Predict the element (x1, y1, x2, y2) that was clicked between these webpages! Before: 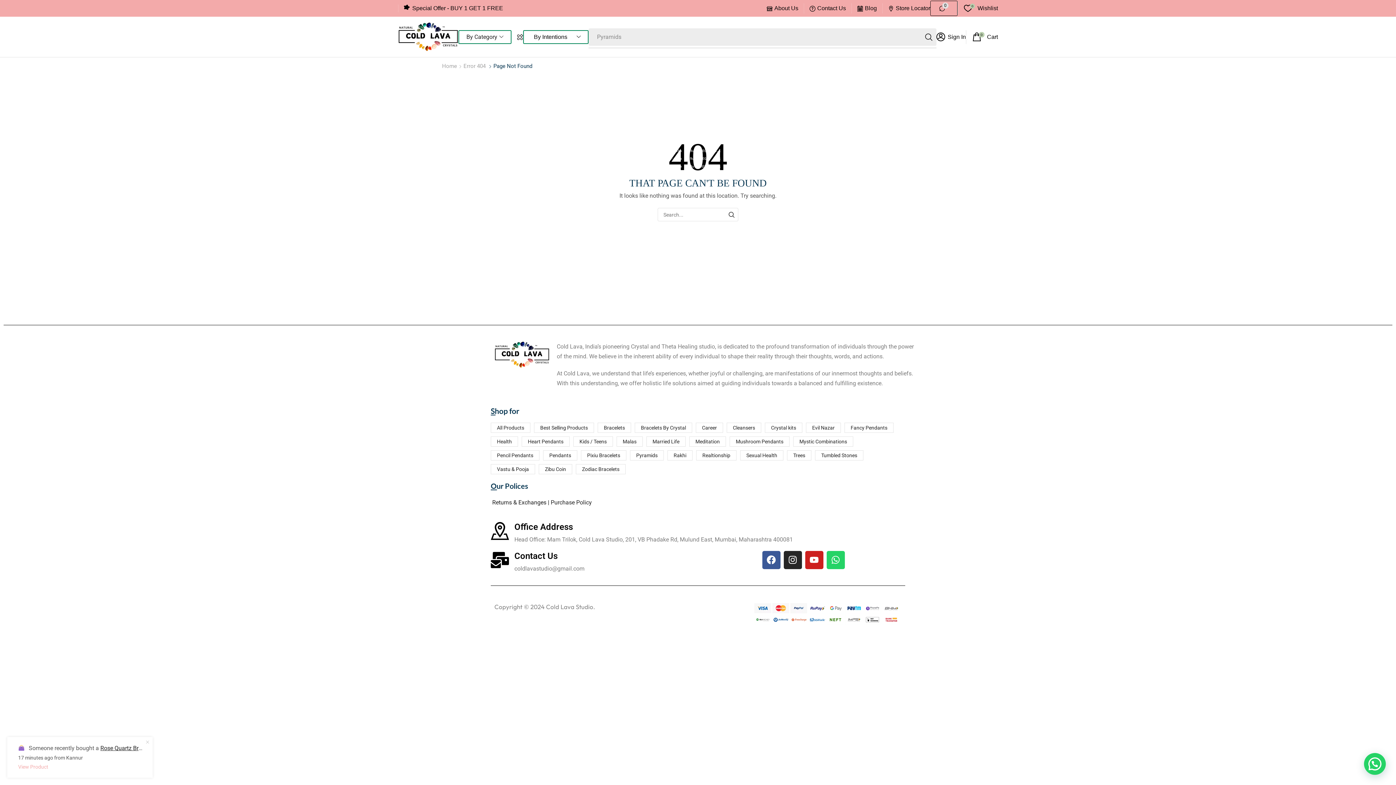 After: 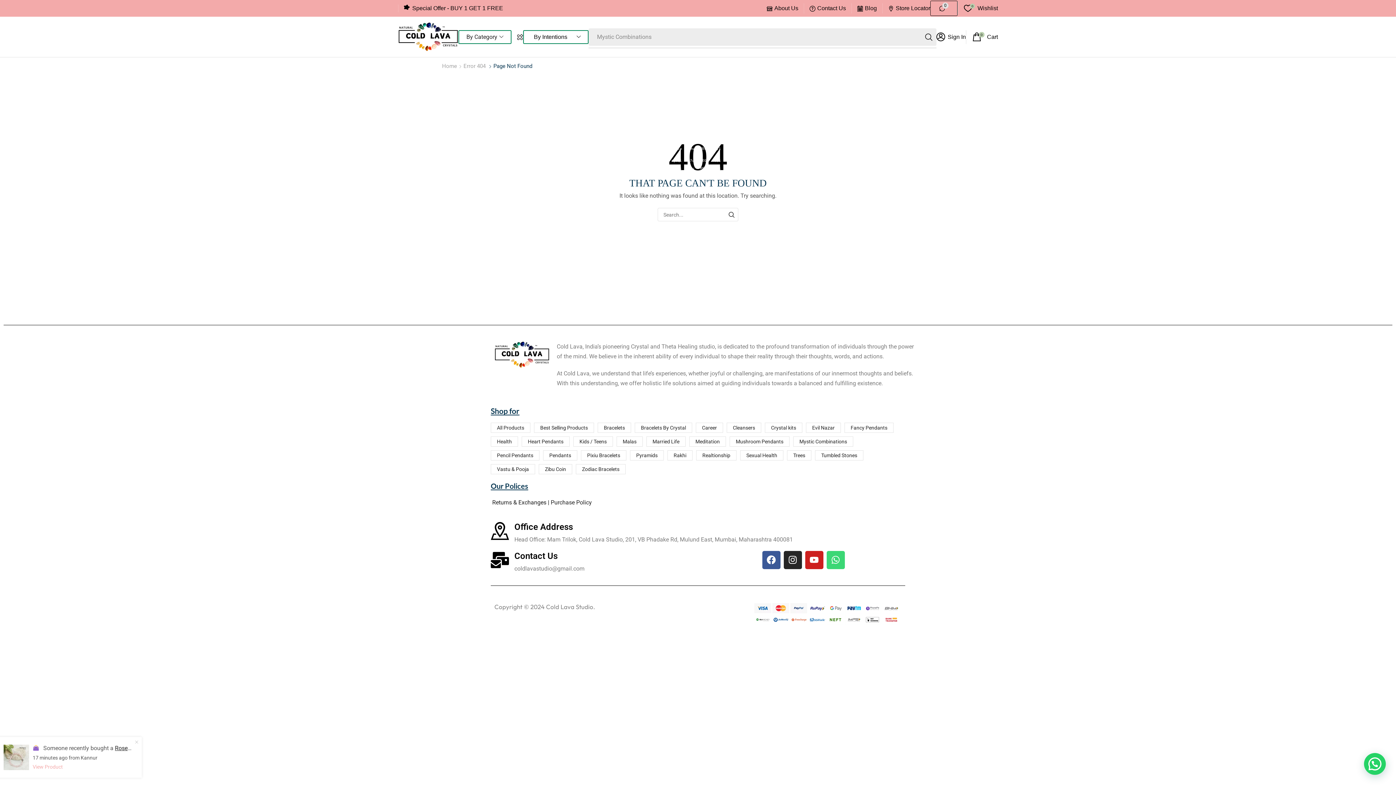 Action: label: Whatsapp bbox: (826, 551, 844, 569)